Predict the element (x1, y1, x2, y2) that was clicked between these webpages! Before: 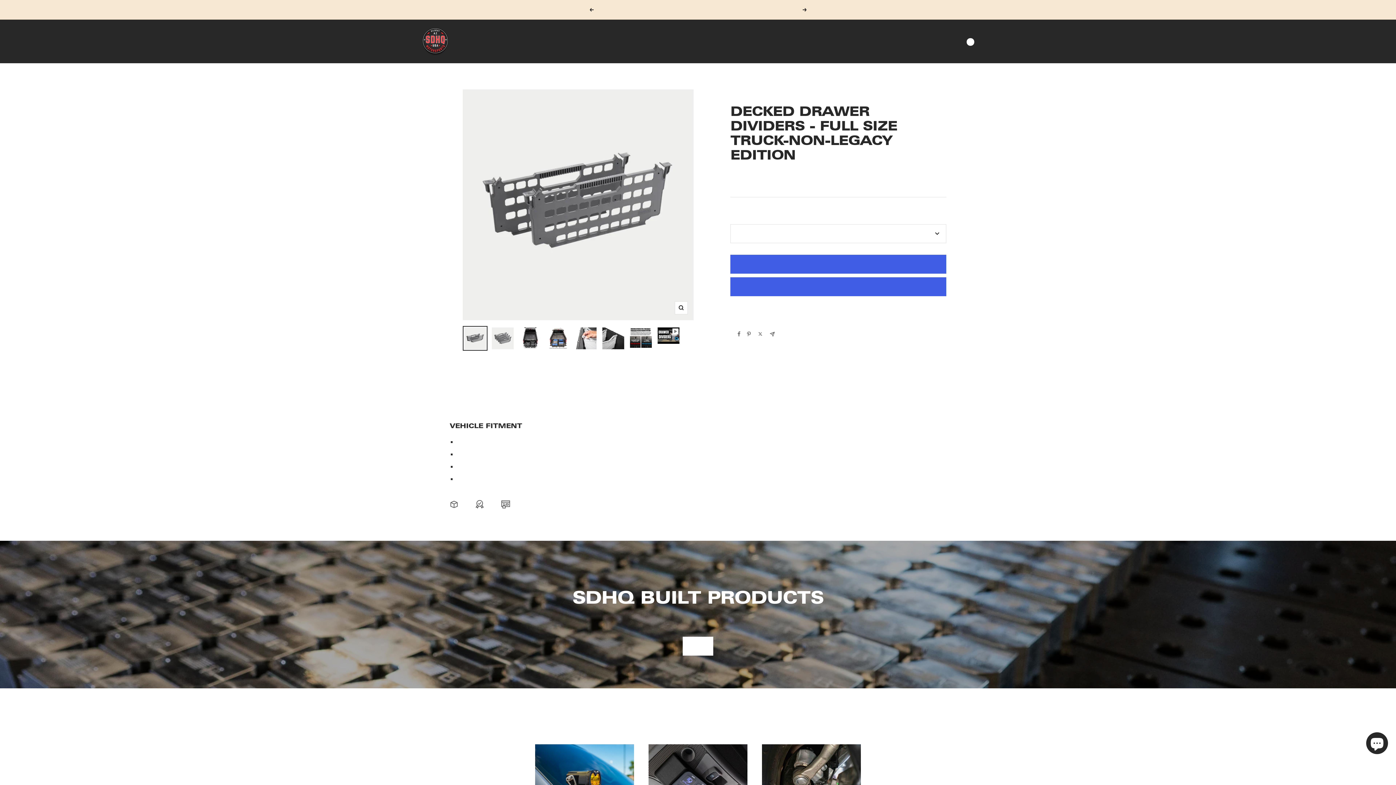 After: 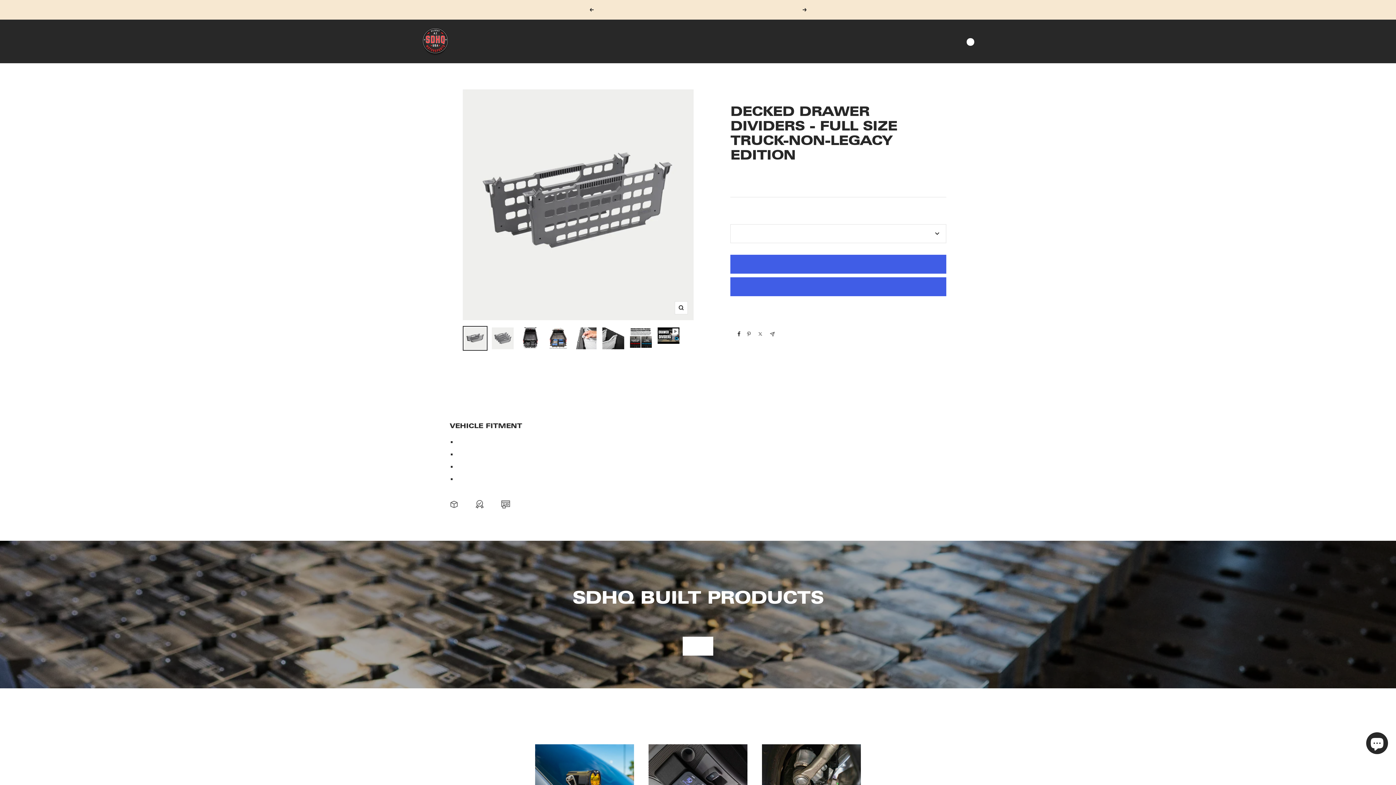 Action: bbox: (737, 331, 740, 336) label: Share on Facebook